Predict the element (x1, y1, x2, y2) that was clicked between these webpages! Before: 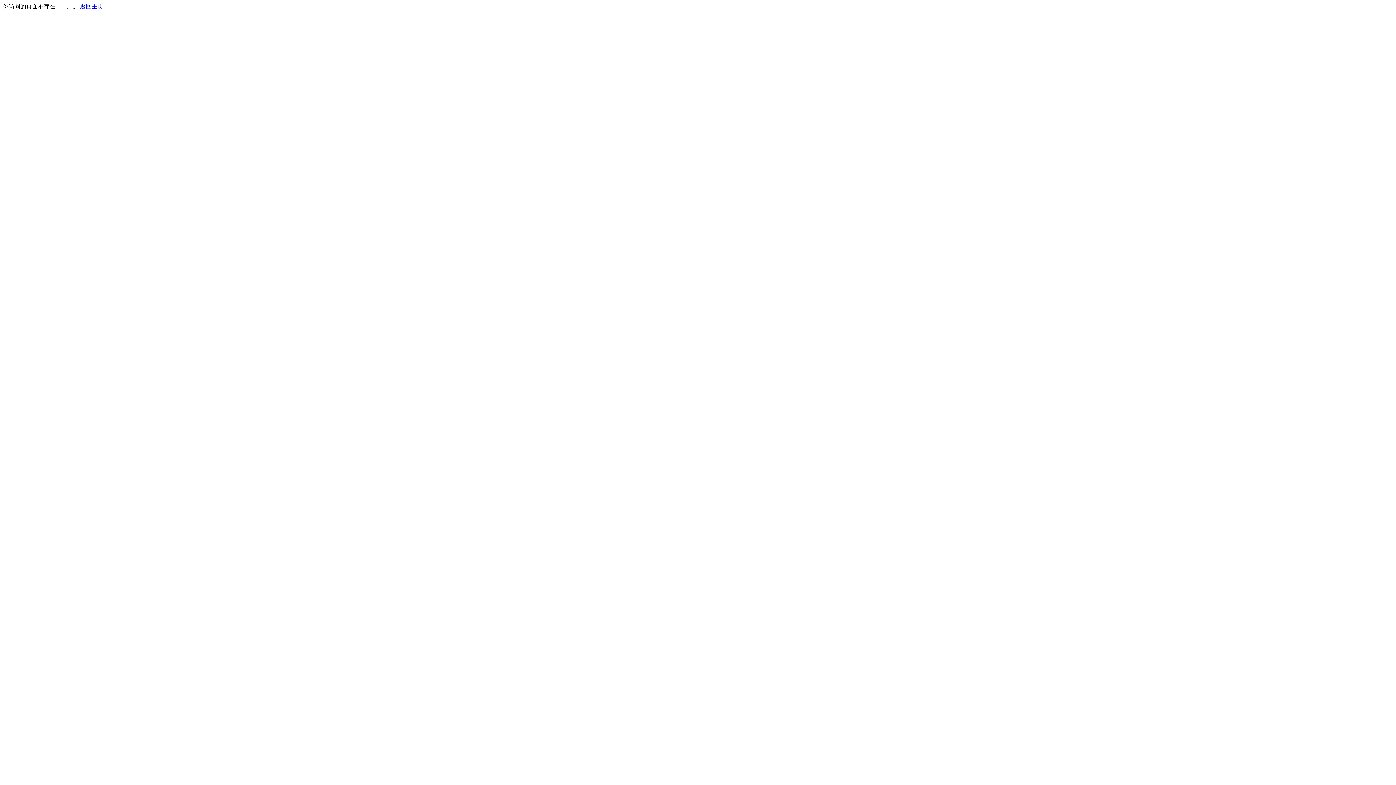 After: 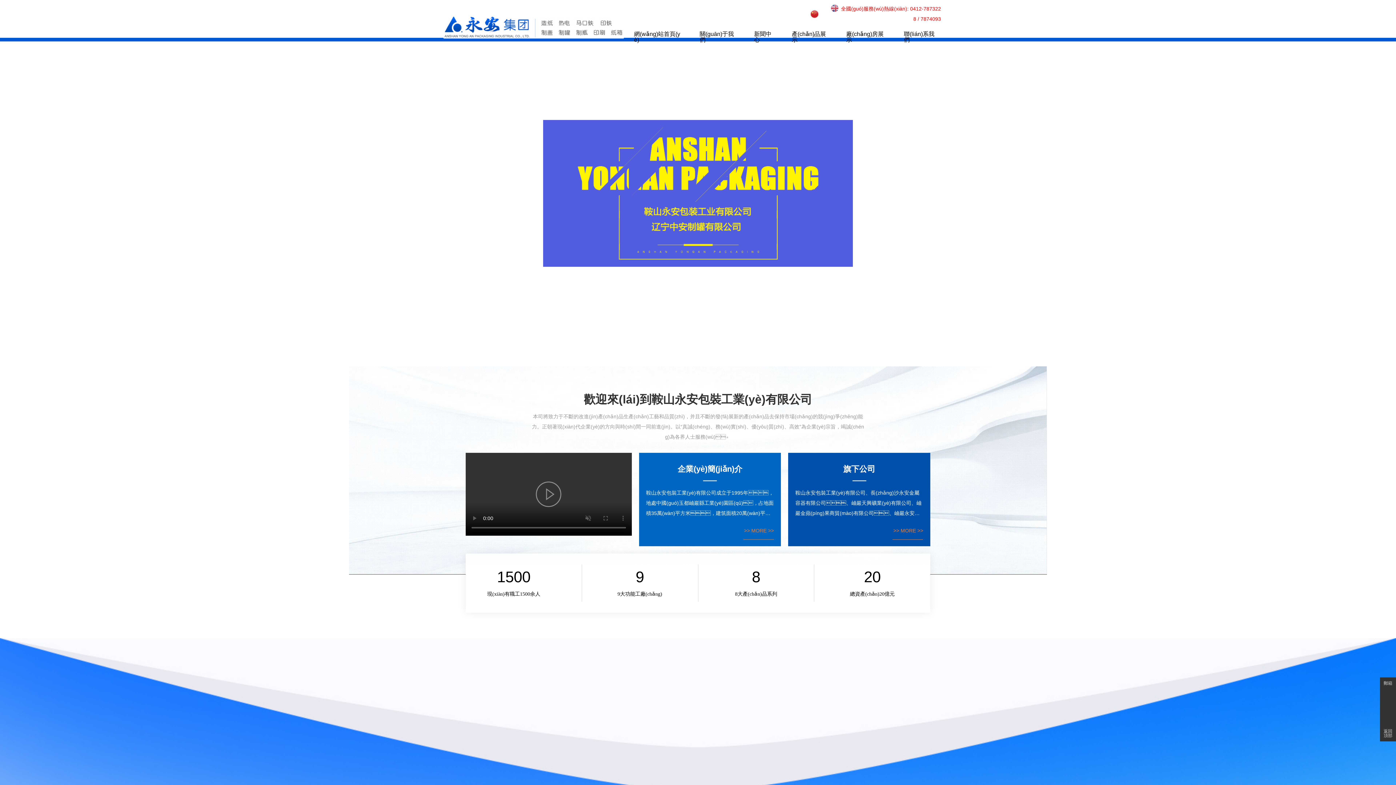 Action: bbox: (80, 3, 103, 9) label: 返回主页